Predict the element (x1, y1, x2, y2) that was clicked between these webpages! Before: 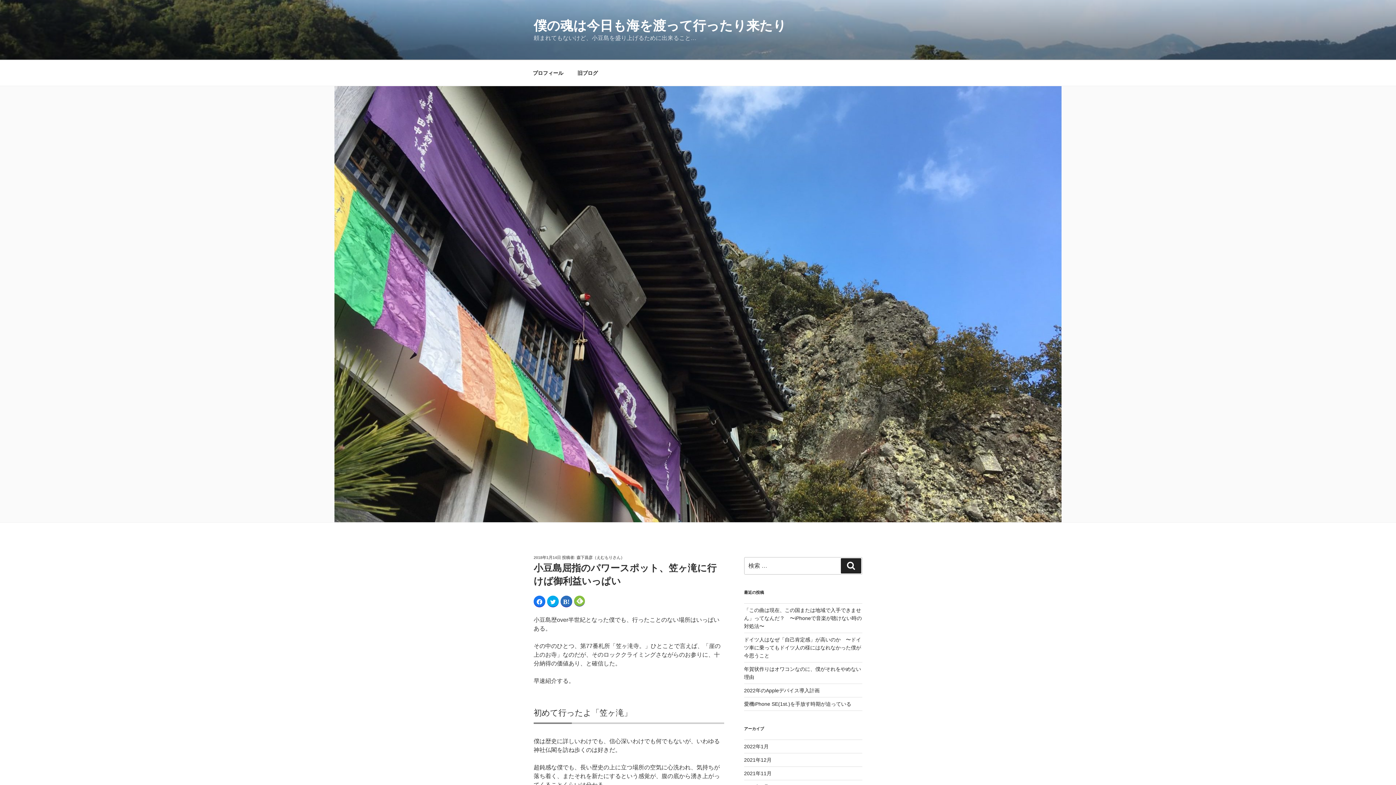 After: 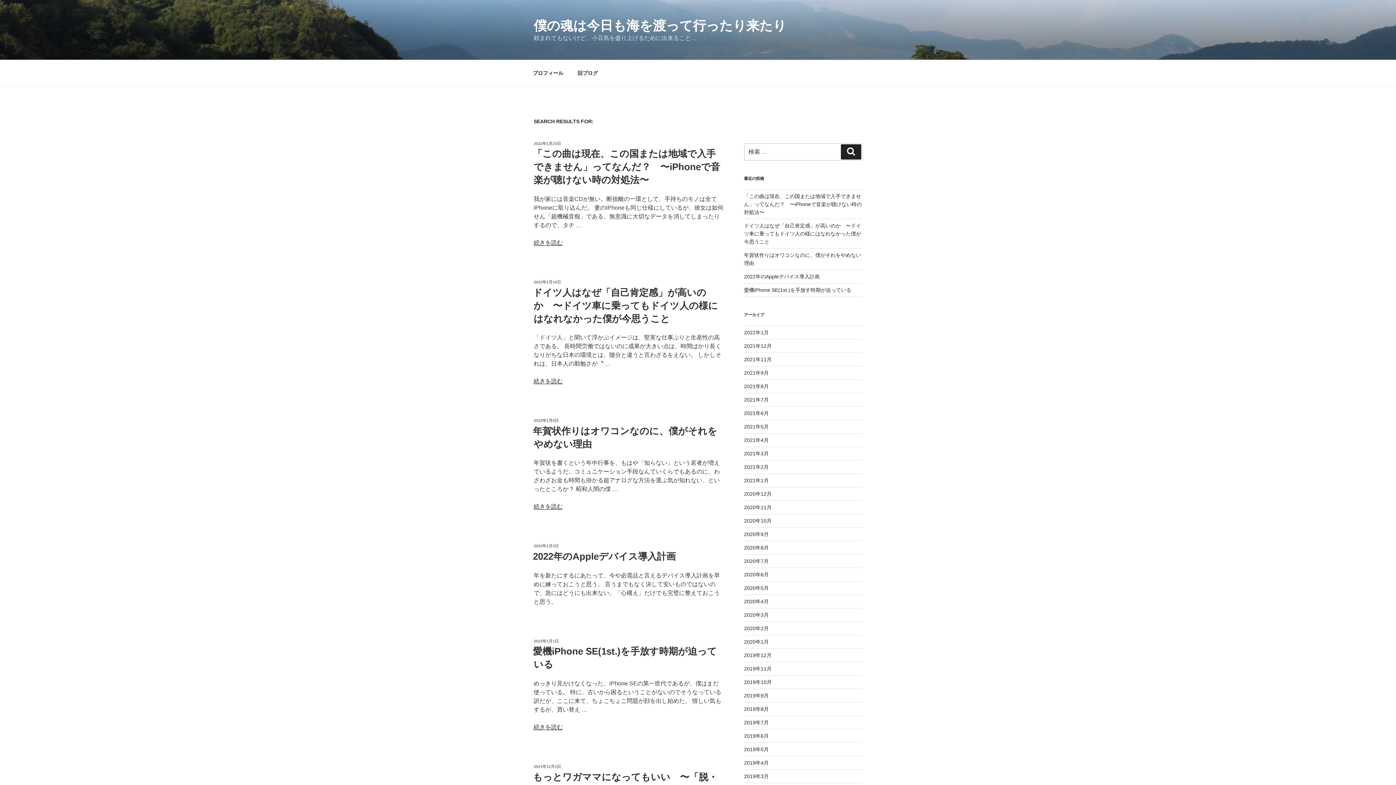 Action: label: 検索 bbox: (841, 558, 861, 573)